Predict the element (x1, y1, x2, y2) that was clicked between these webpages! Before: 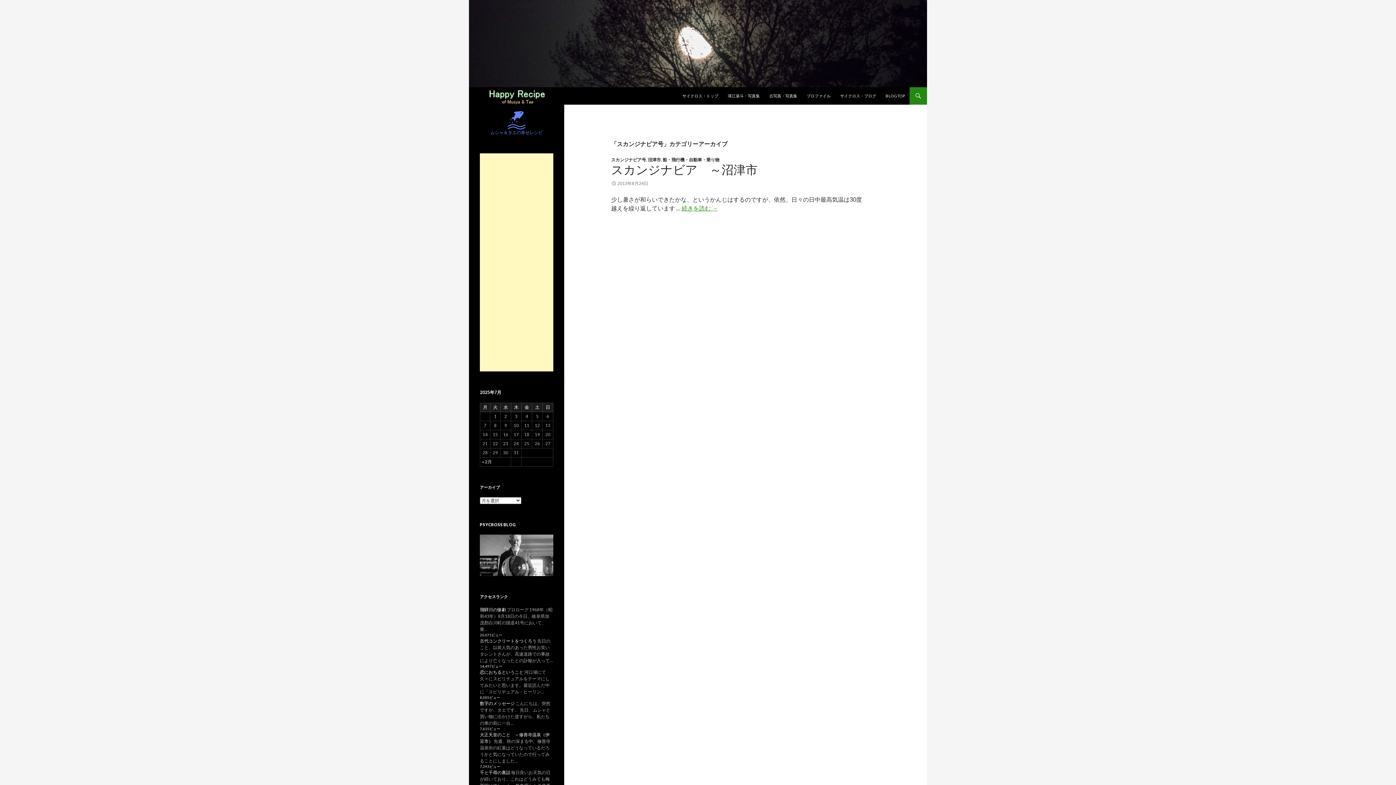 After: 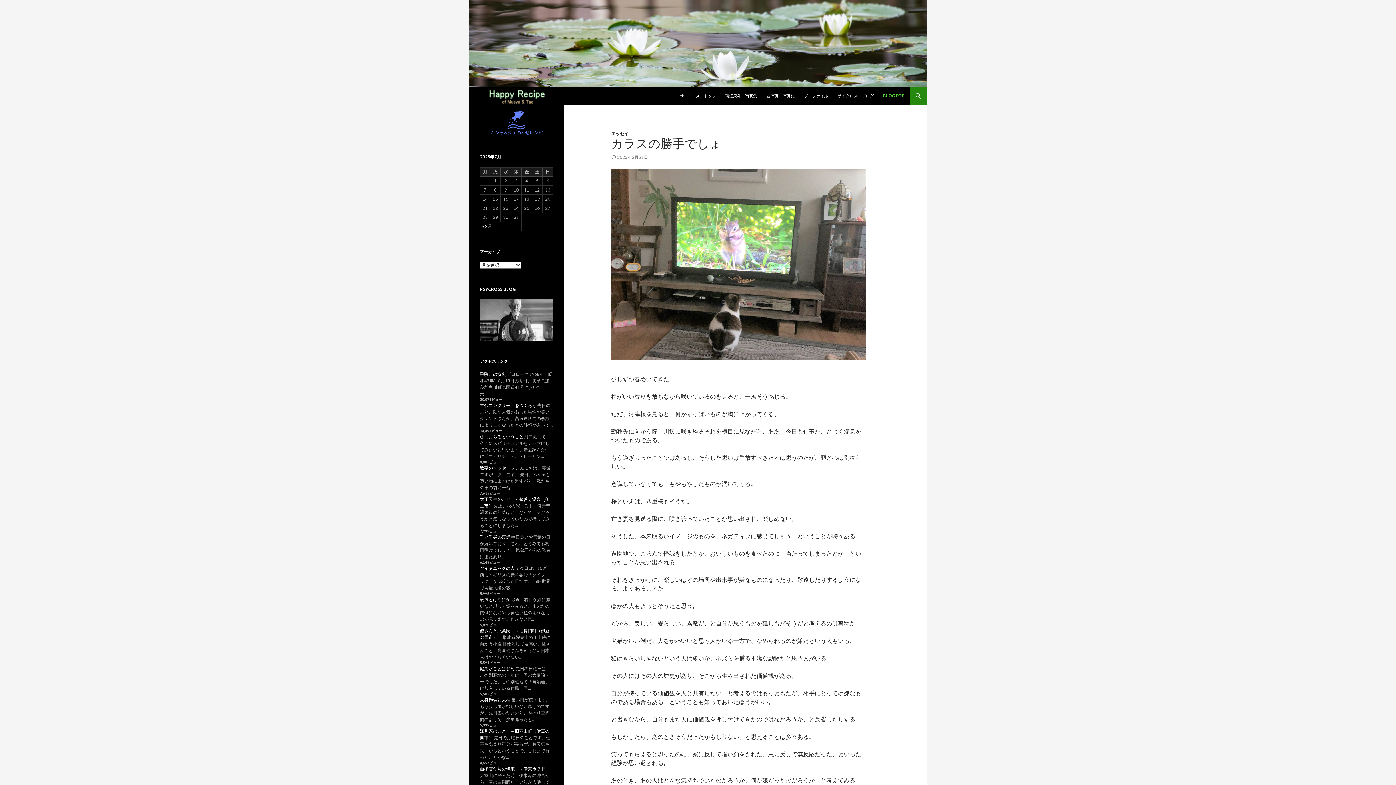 Action: bbox: (469, 39, 927, 46)